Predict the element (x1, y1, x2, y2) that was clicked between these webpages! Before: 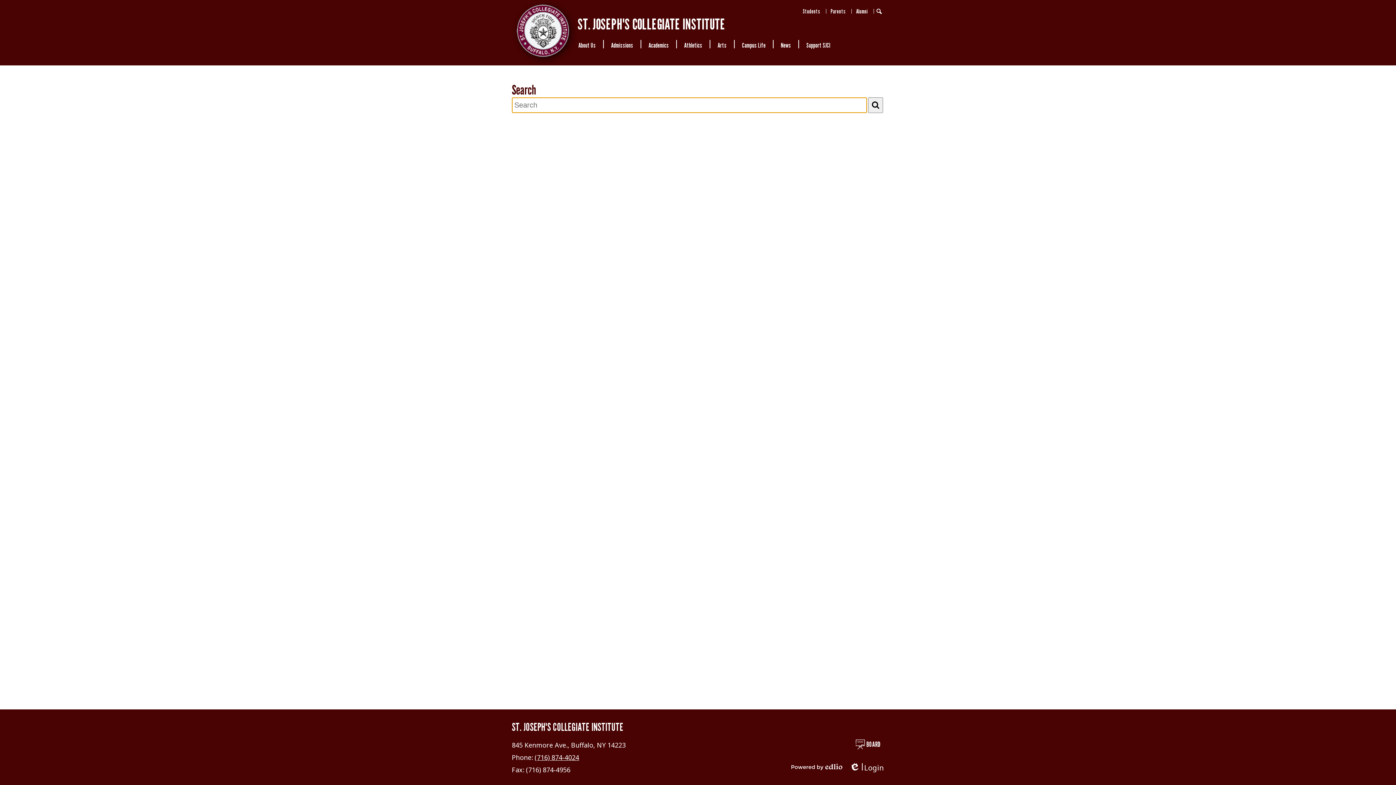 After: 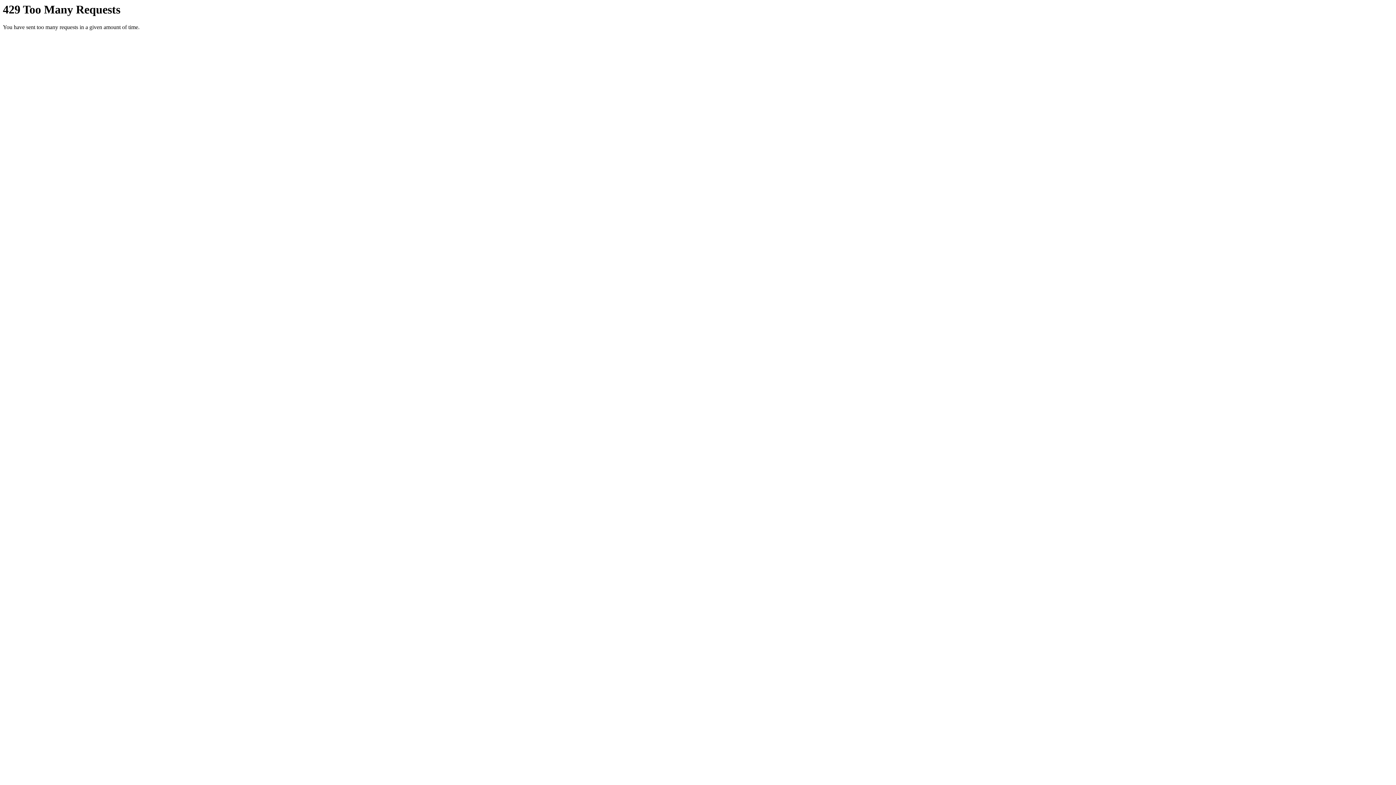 Action: label: Athletics bbox: (676, 38, 710, 50)